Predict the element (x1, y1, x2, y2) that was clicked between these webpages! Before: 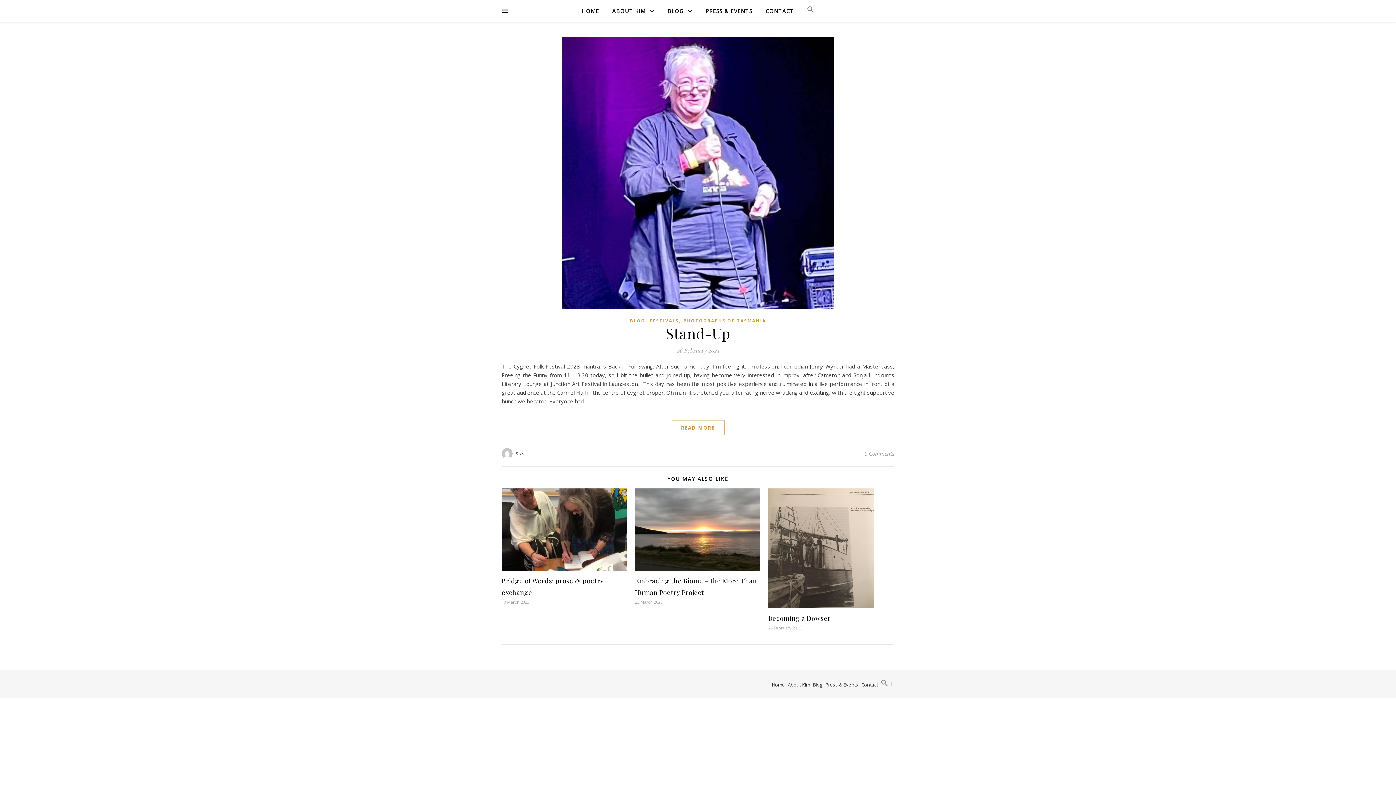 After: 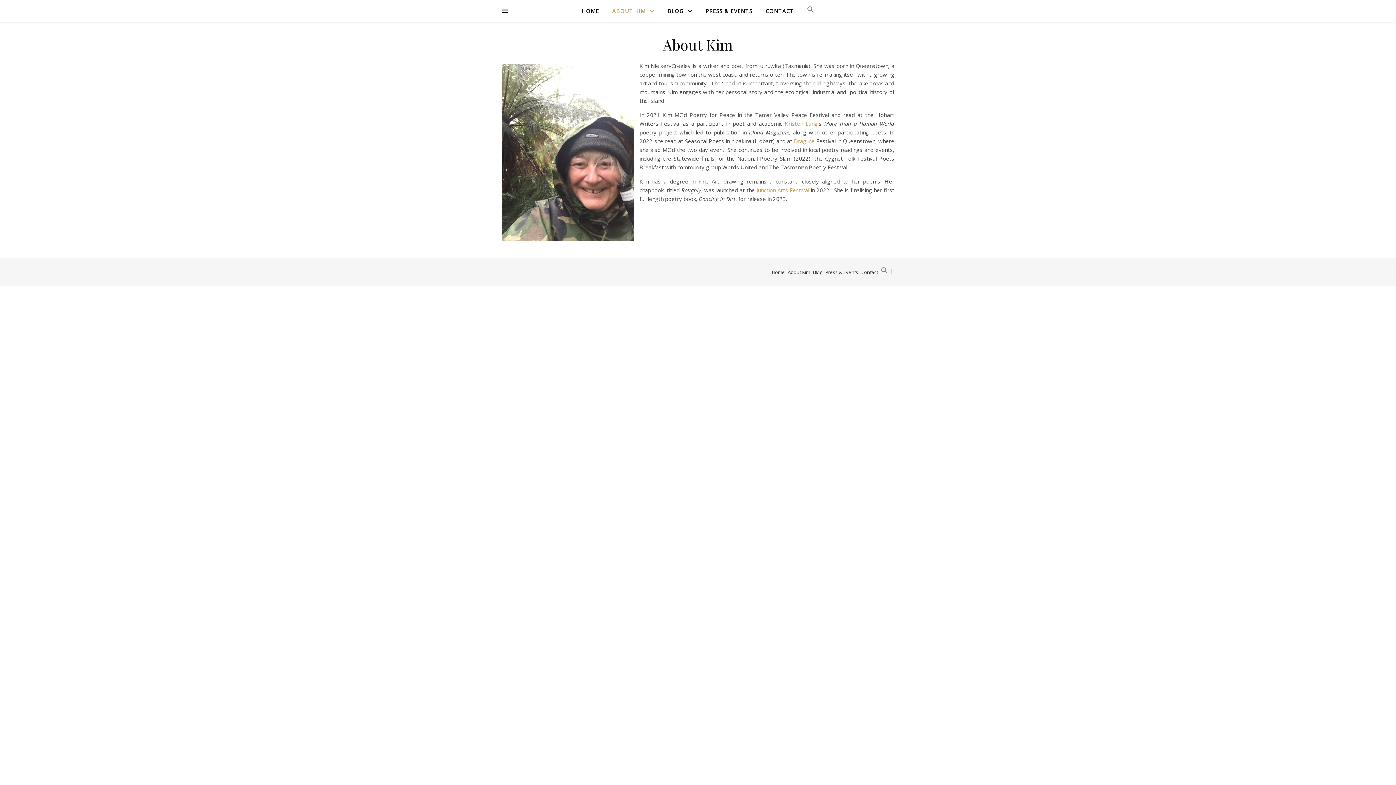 Action: label: ABOUT KIM bbox: (606, 0, 660, 22)